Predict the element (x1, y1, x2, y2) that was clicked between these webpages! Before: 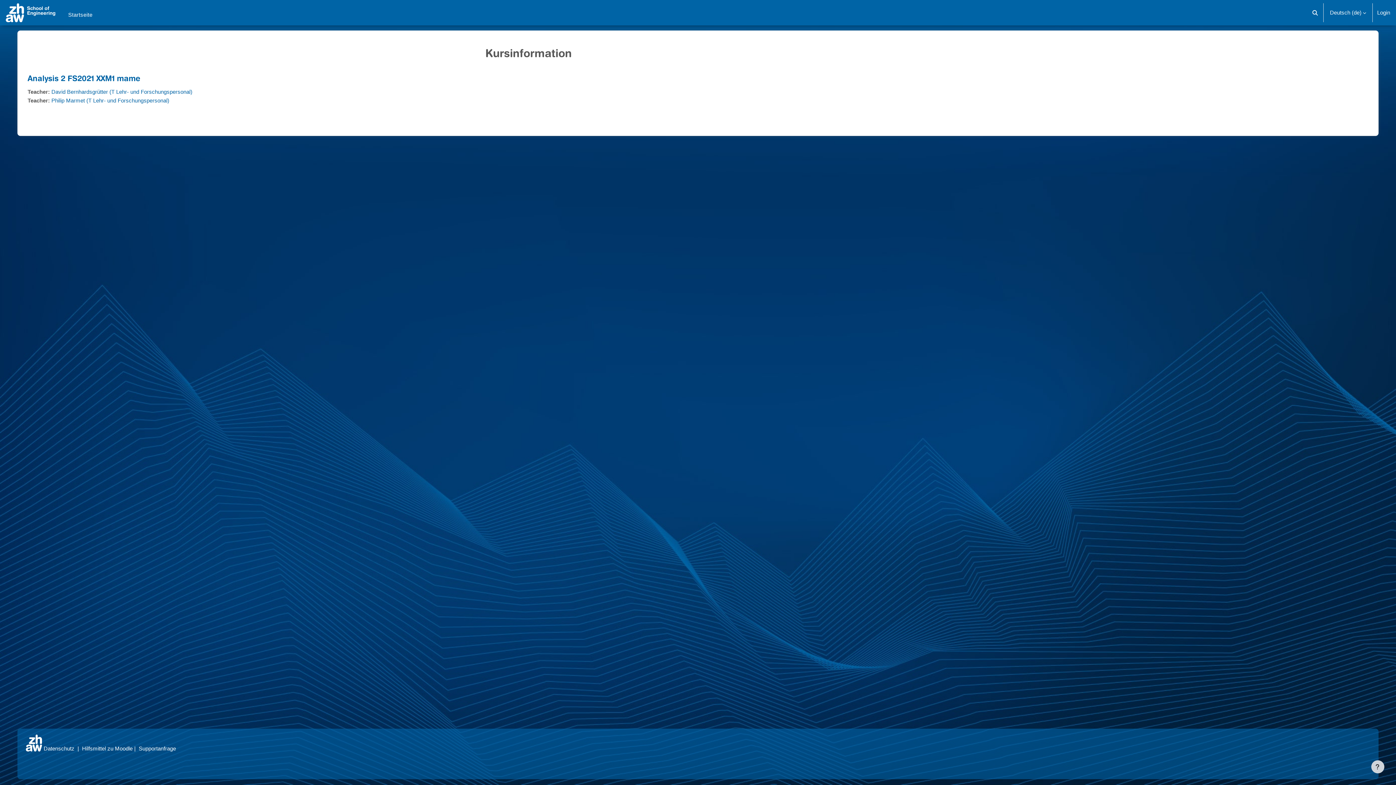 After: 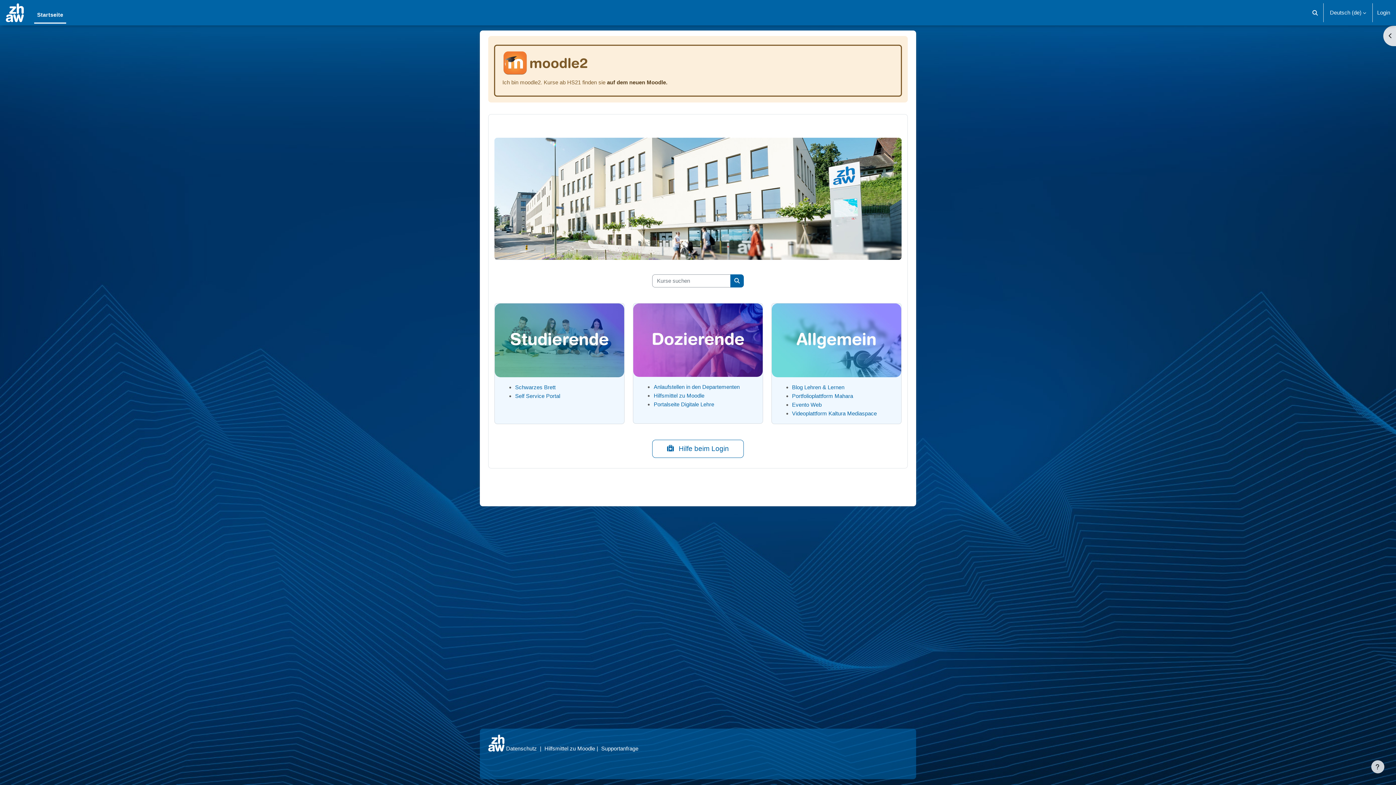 Action: bbox: (5, 0, 56, 25)